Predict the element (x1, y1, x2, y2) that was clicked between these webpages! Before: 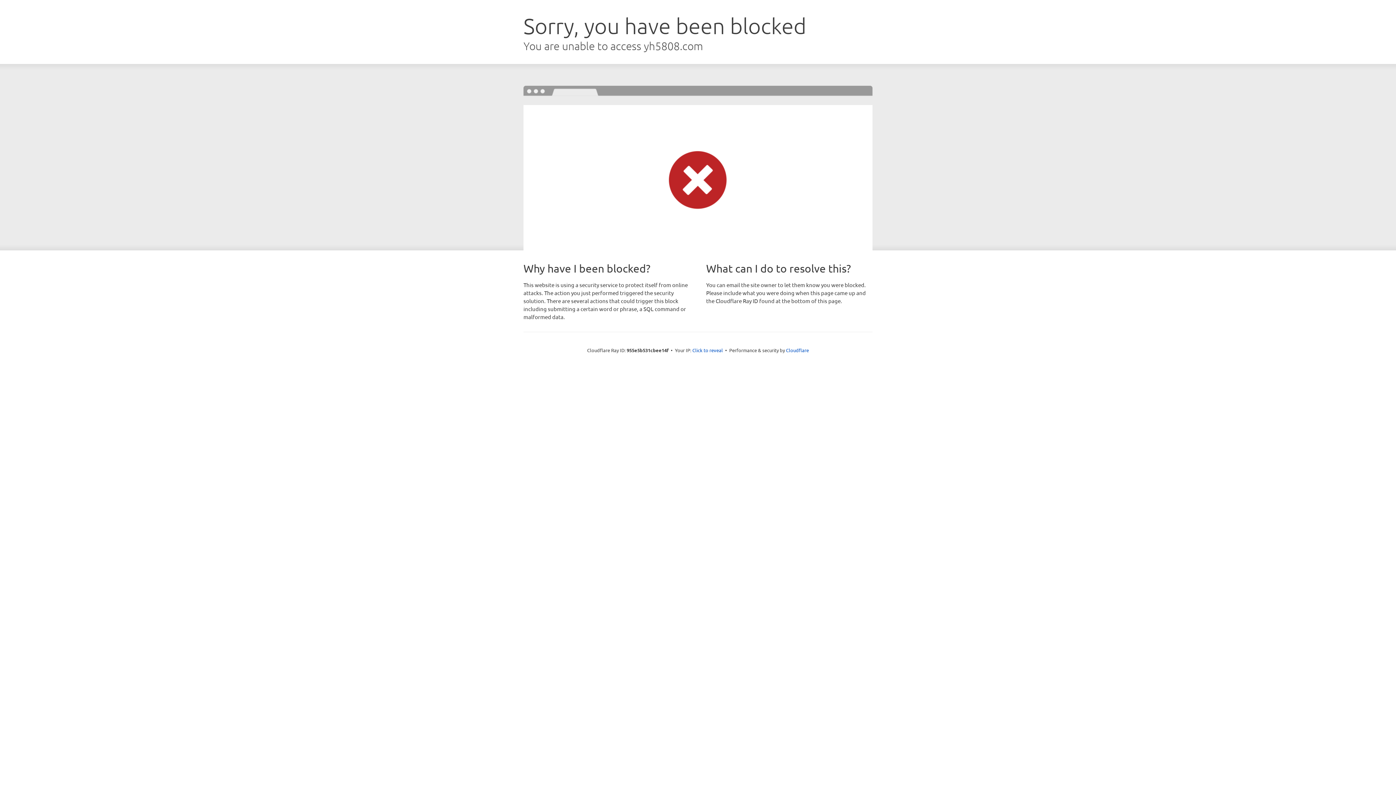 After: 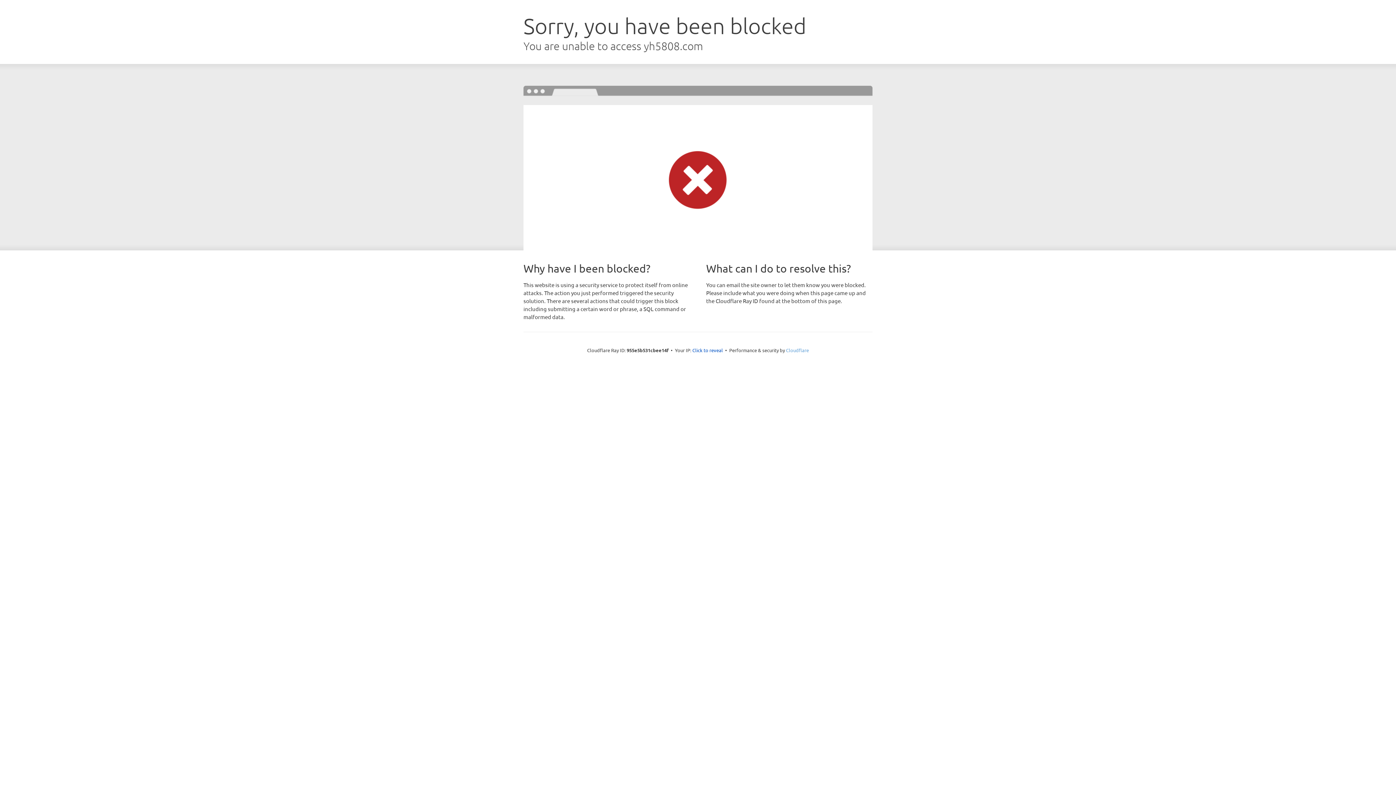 Action: label: Cloudflare bbox: (786, 347, 809, 353)